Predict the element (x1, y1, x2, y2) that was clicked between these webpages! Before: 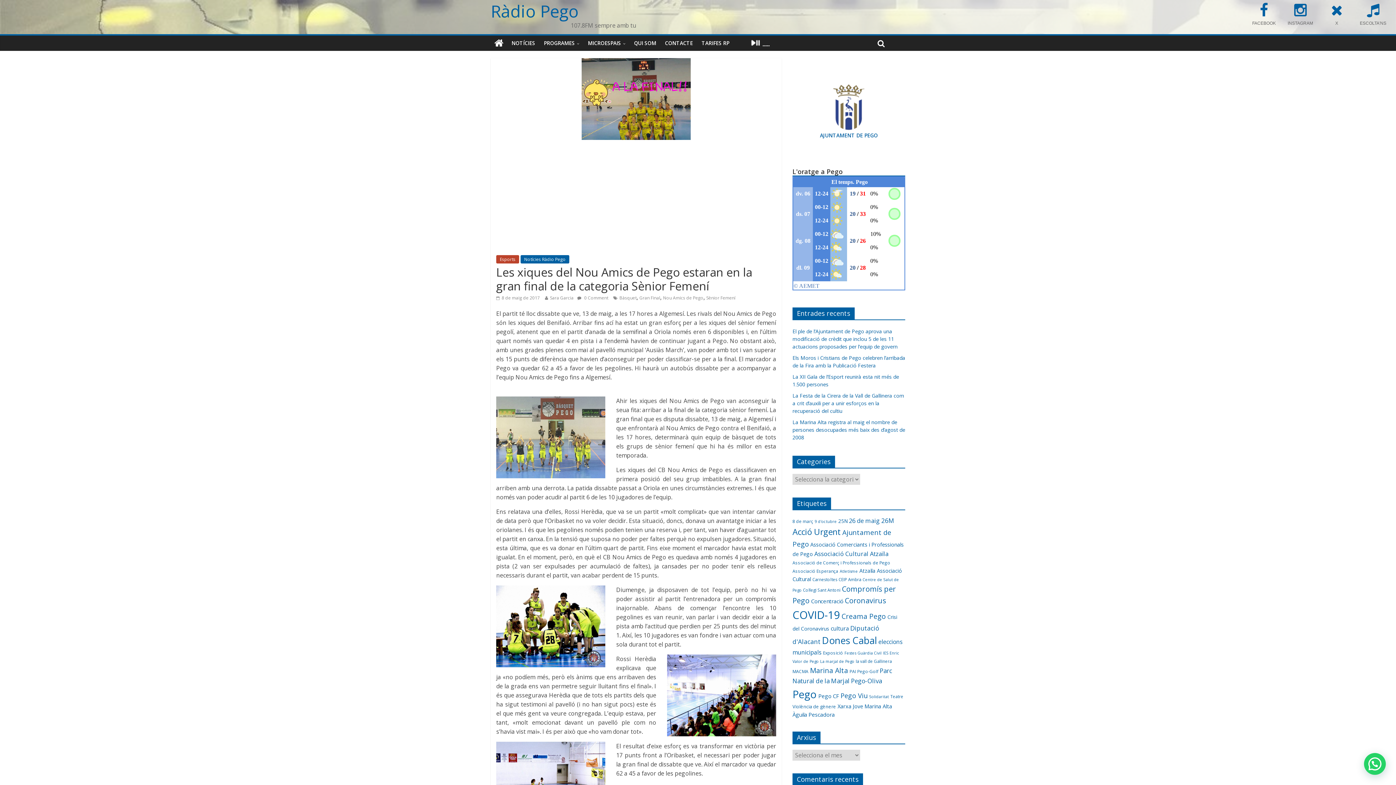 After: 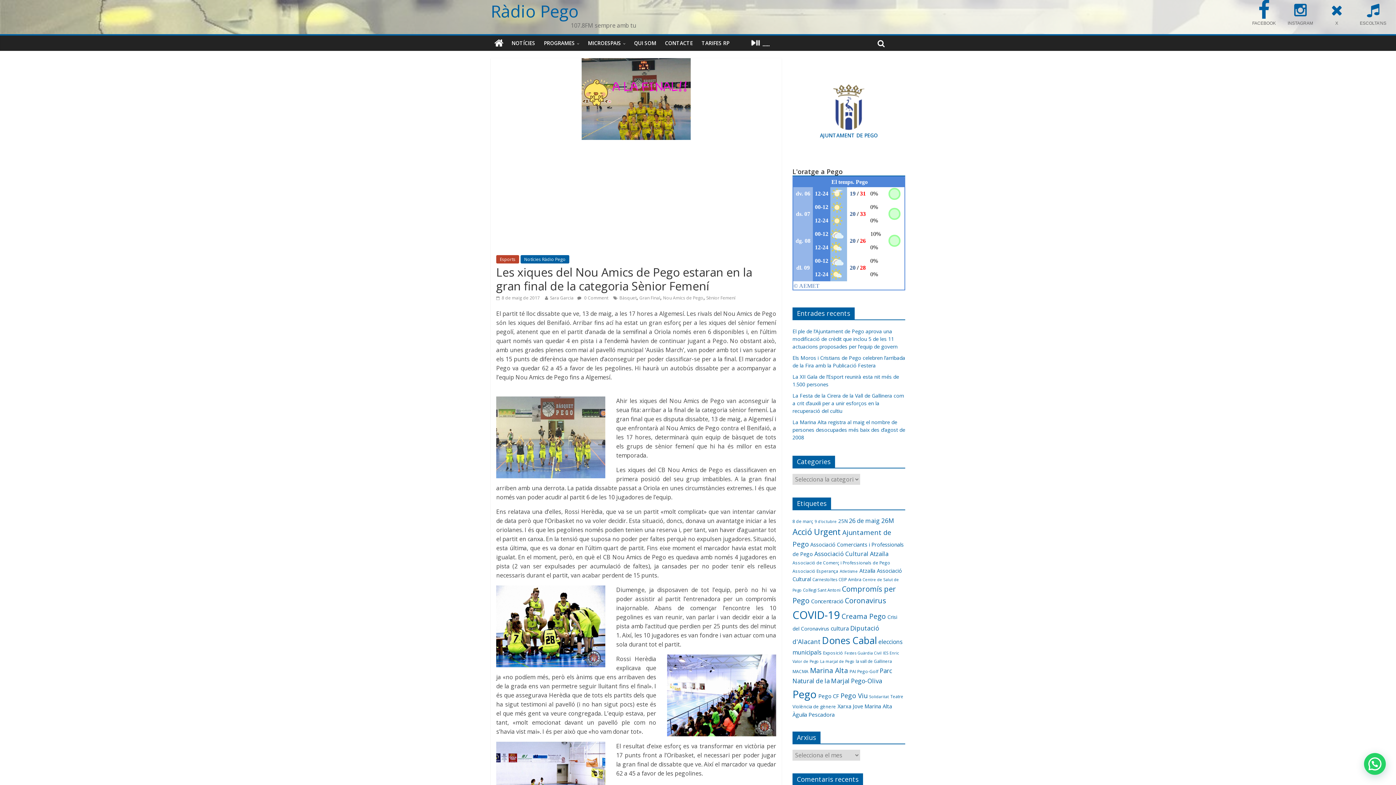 Action: label:  FACEBOOK bbox: (1246, 2, 1282, 27)